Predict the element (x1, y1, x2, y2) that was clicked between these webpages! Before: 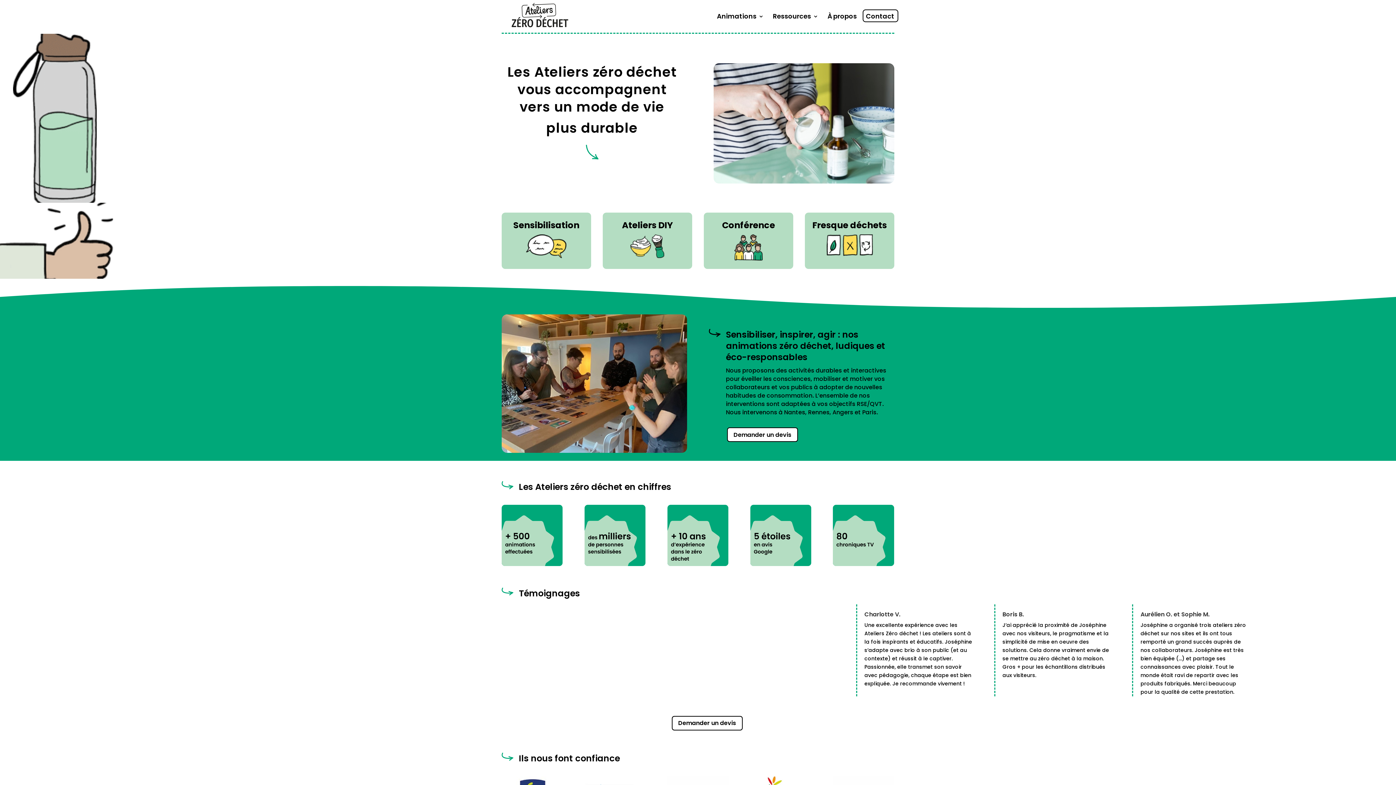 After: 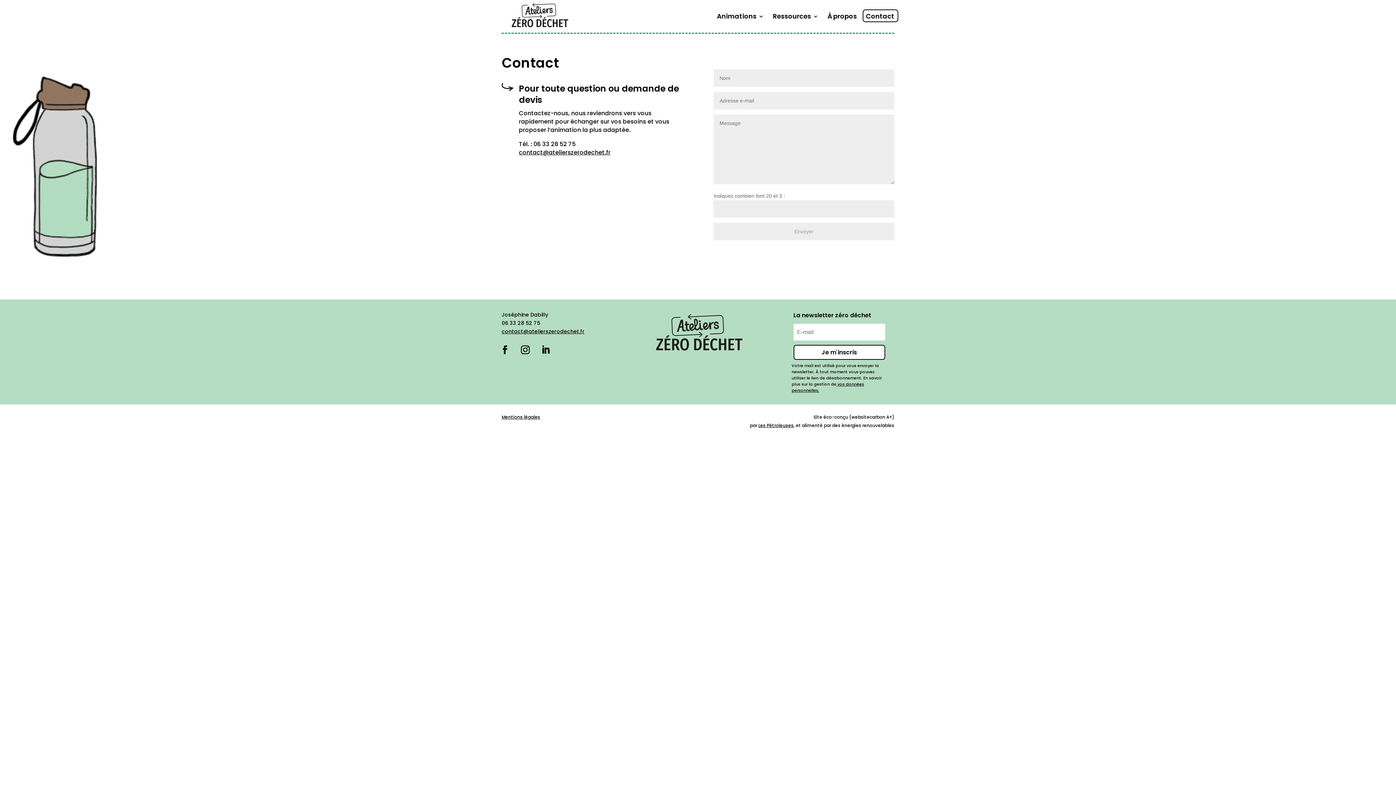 Action: bbox: (671, 716, 742, 731) label: Demander un devis